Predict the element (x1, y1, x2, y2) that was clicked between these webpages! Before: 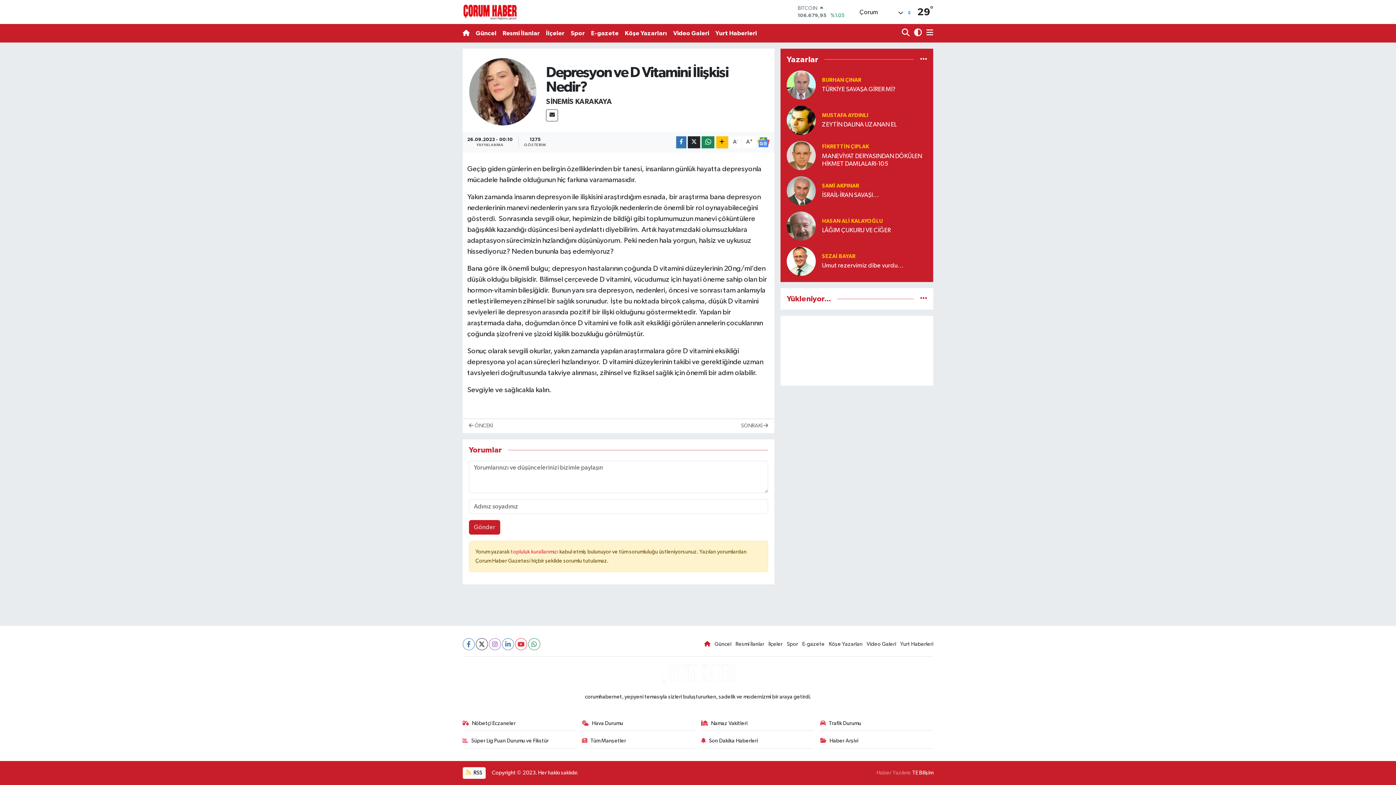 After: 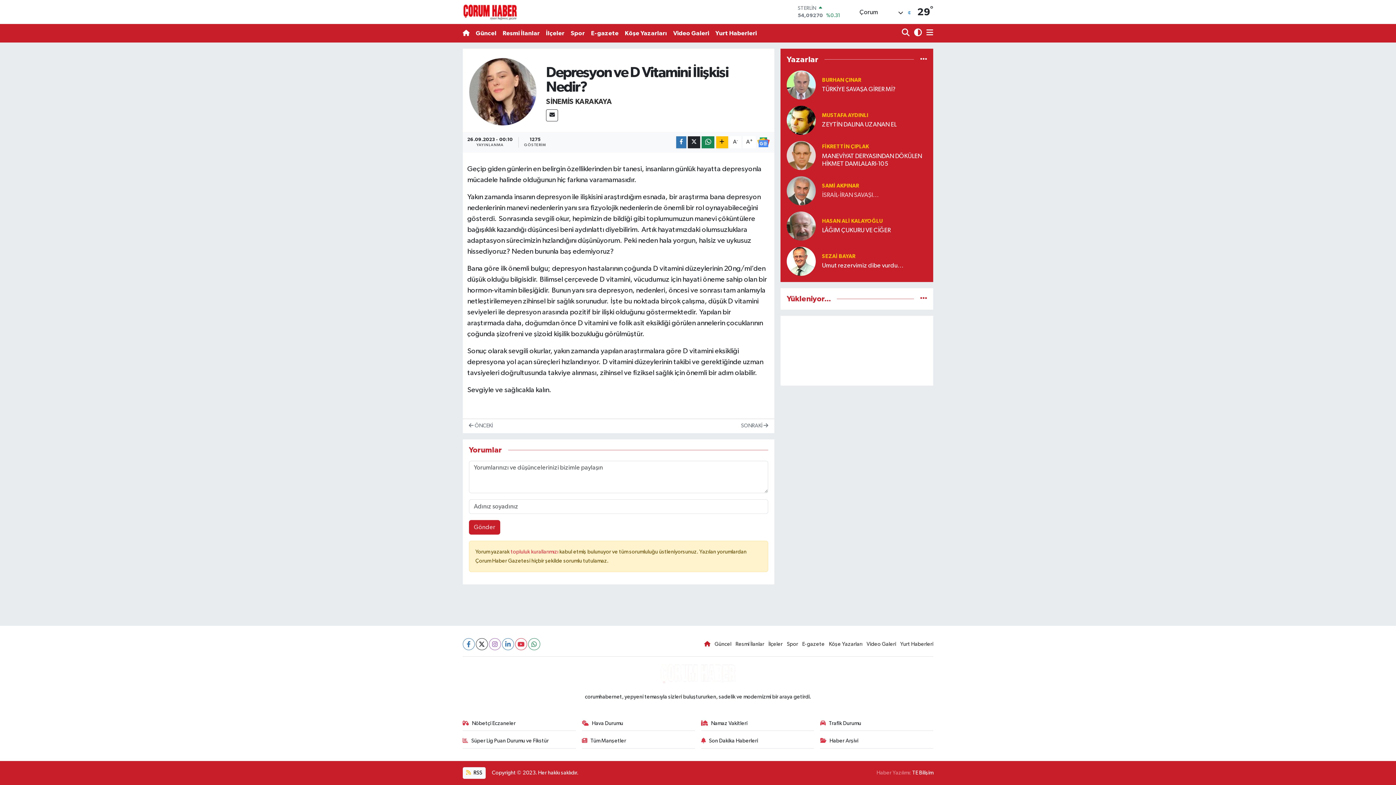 Action: label: İSRAİL-İRAN SAVAŞI… bbox: (822, 191, 927, 199)